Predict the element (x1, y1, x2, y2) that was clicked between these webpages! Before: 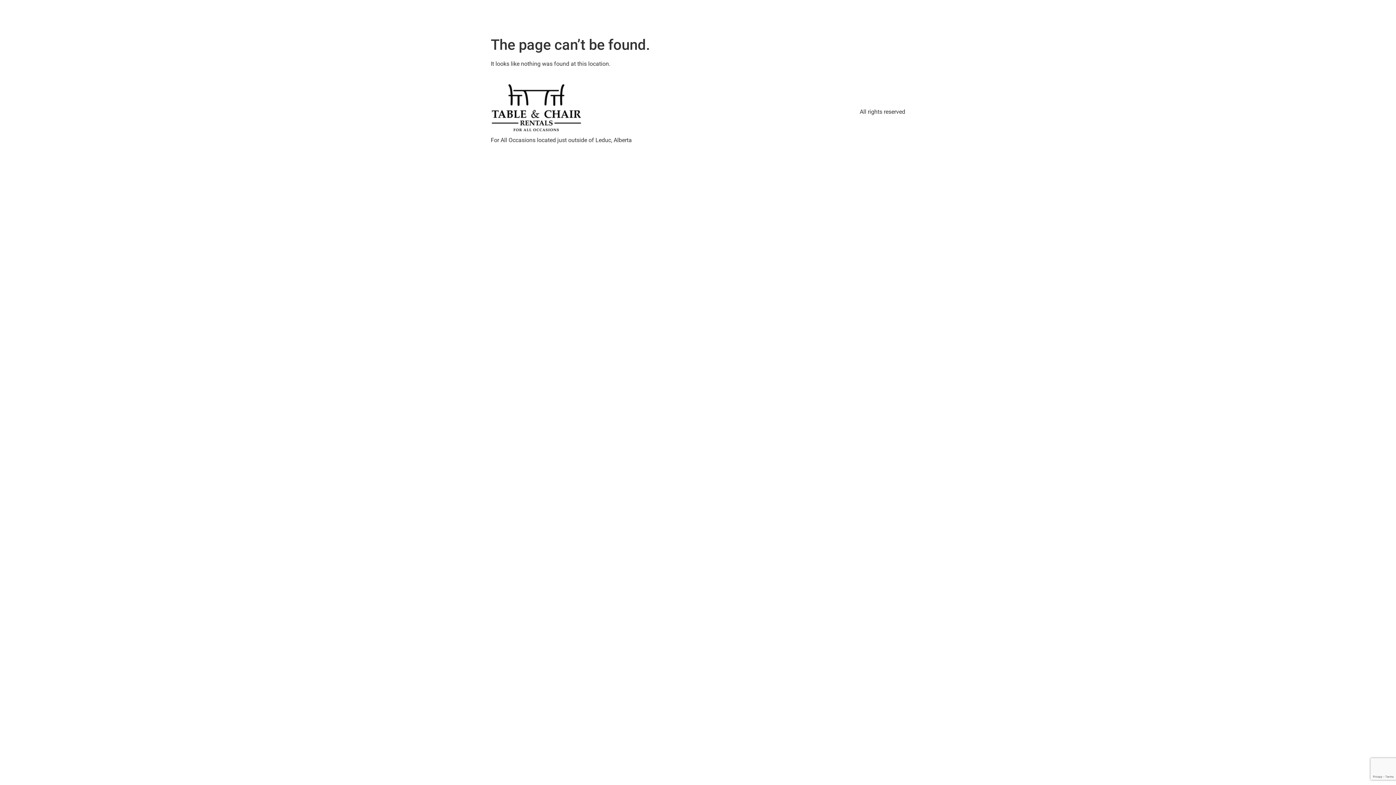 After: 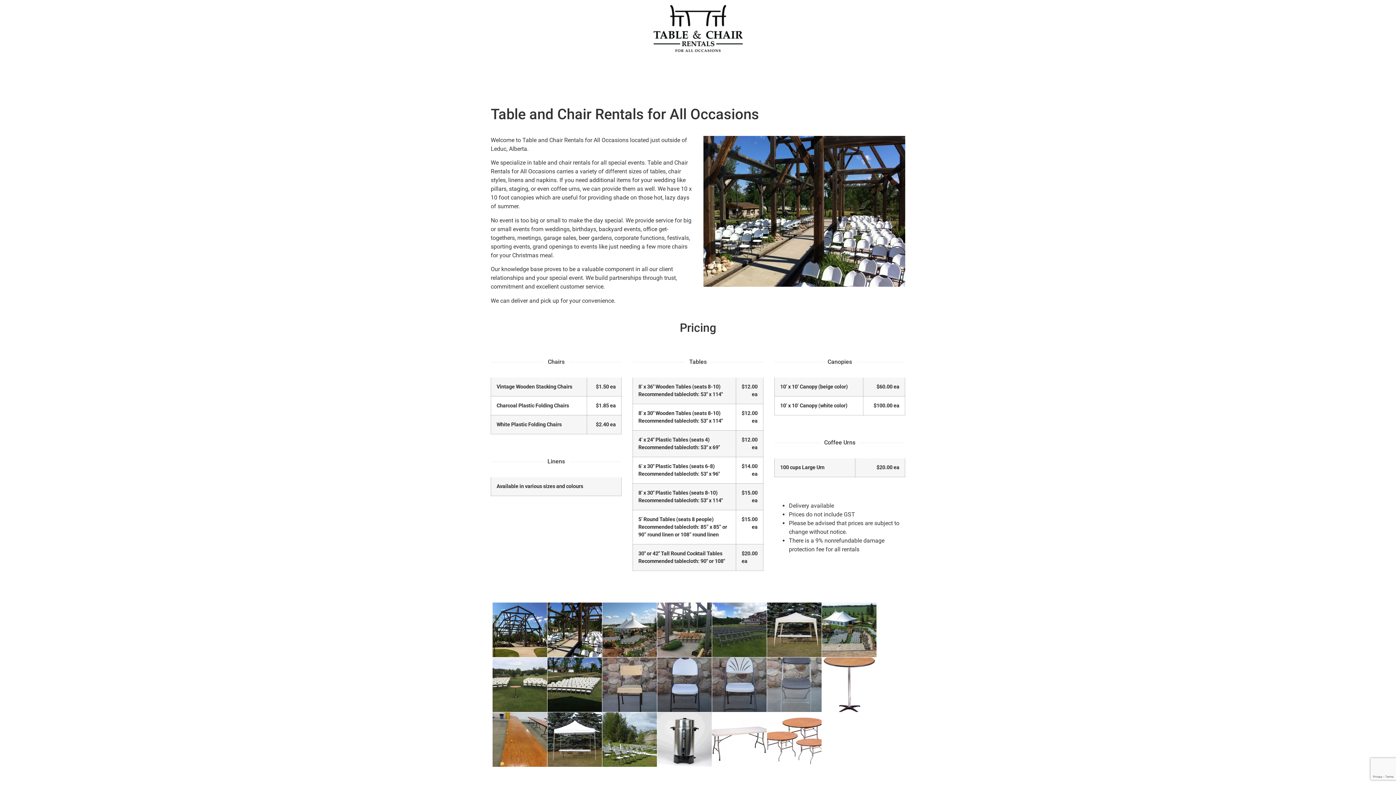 Action: bbox: (490, 79, 632, 136)